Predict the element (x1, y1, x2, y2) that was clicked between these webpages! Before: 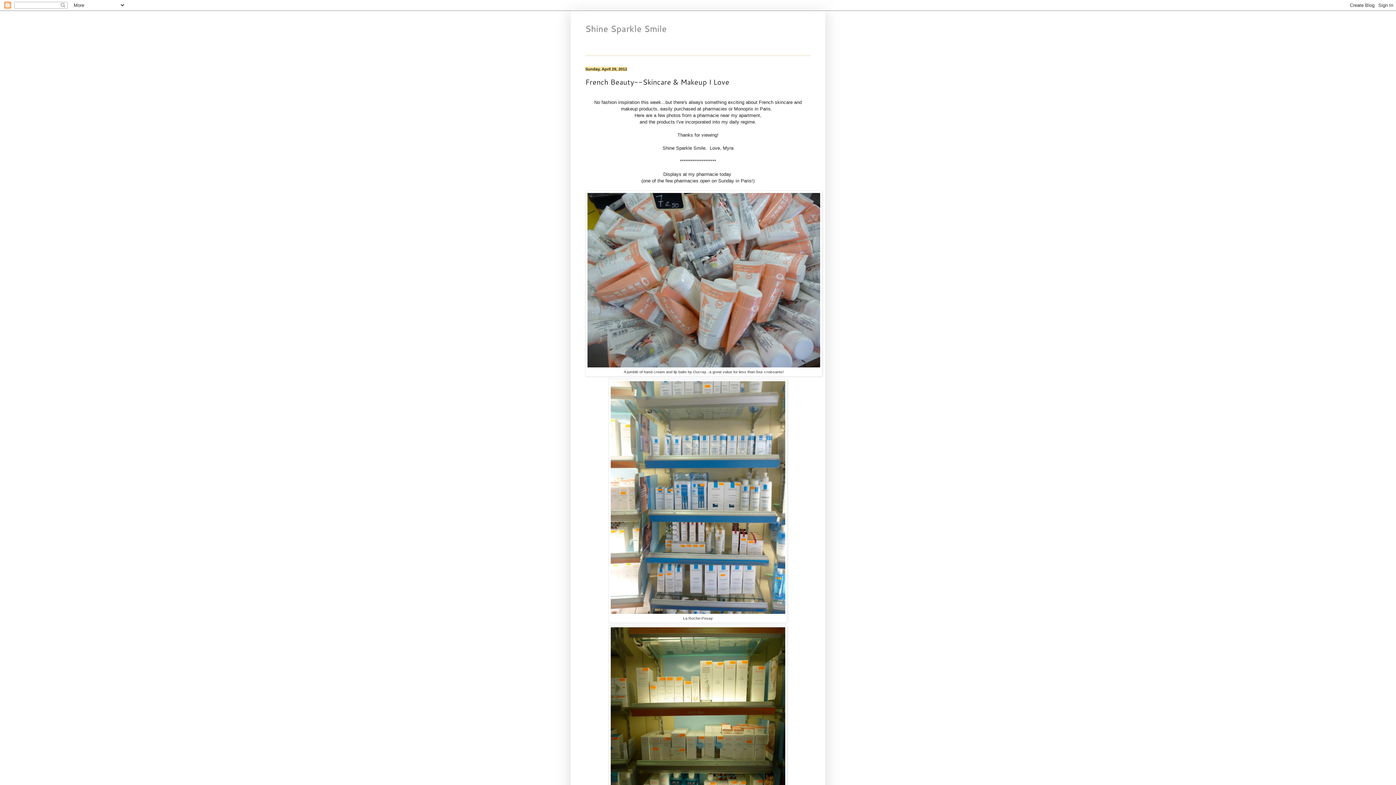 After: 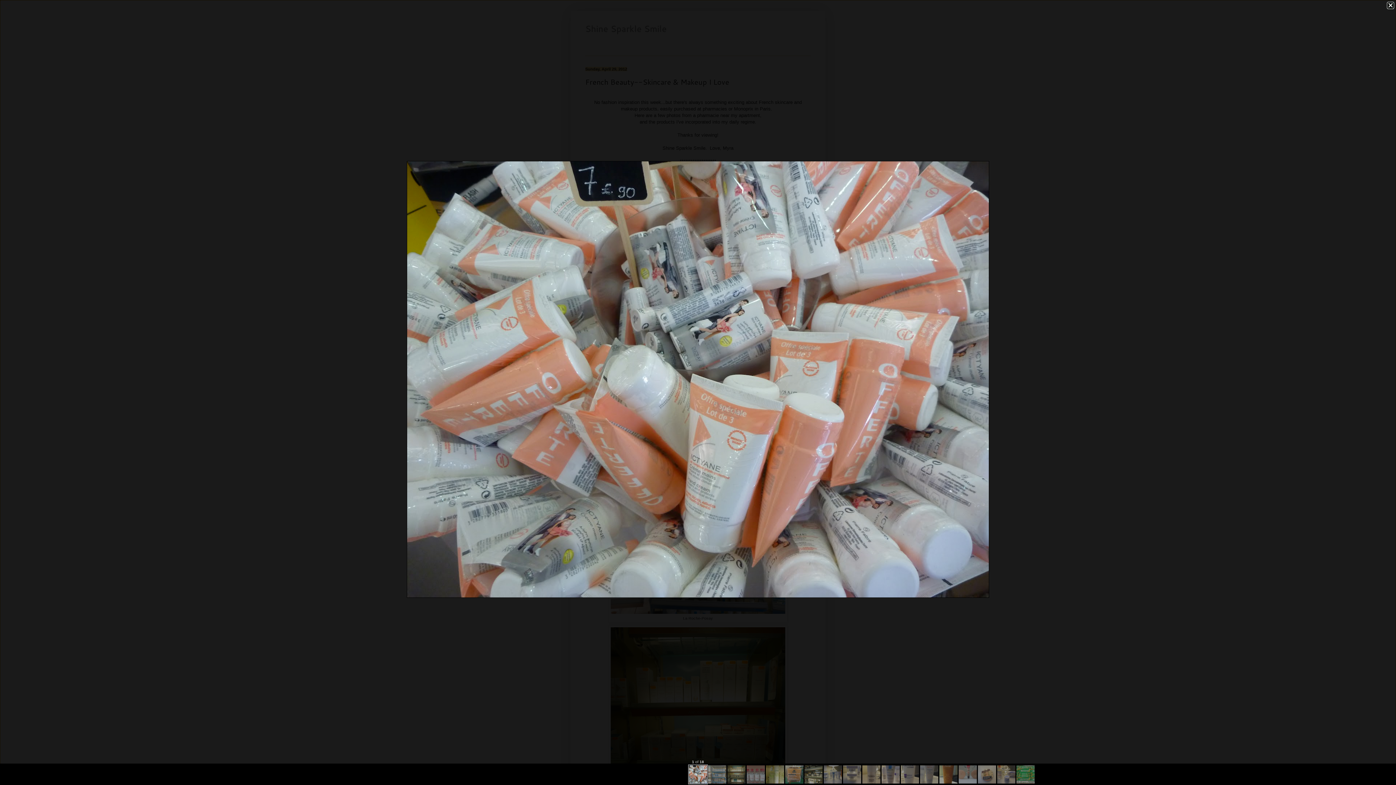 Action: bbox: (587, 363, 820, 368)